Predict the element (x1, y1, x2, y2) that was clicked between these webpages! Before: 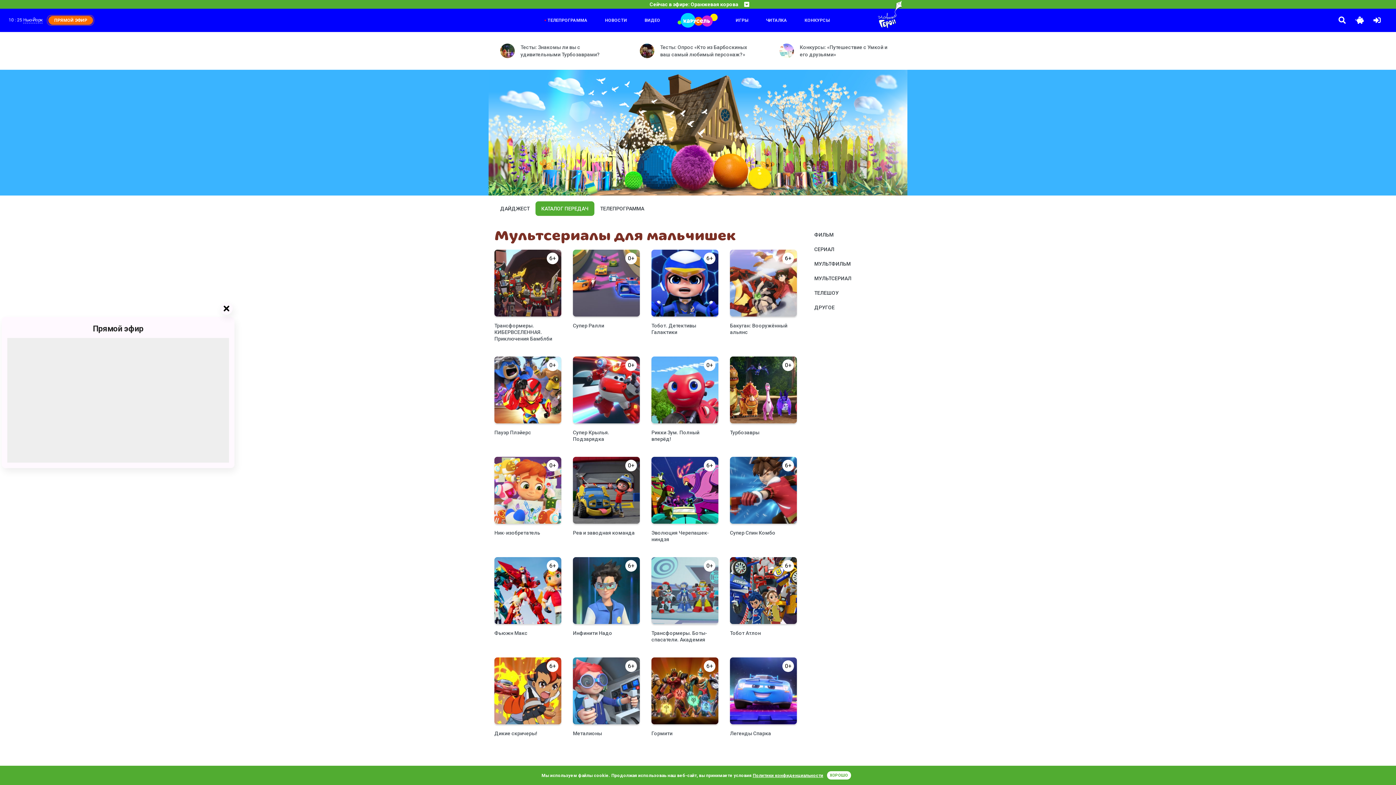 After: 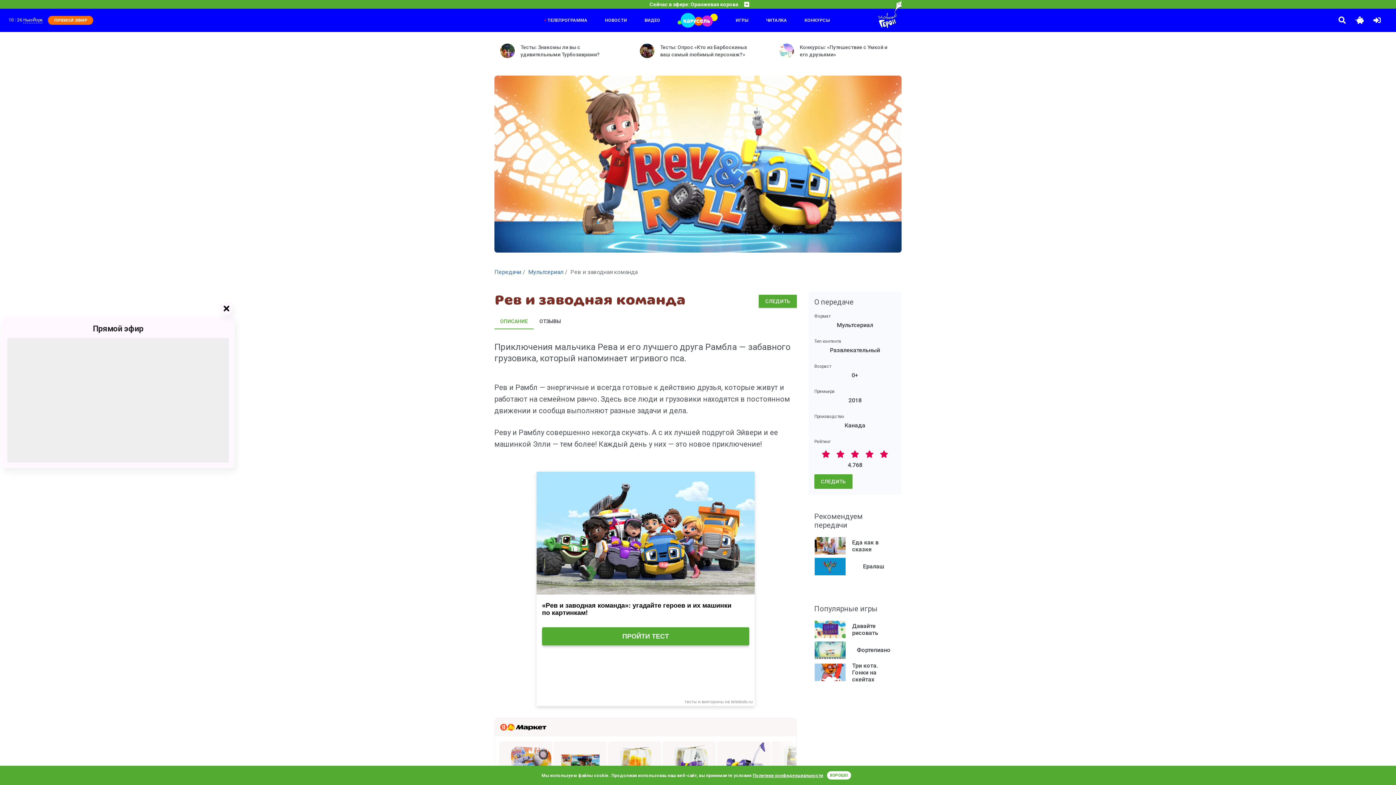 Action: bbox: (573, 456, 640, 523) label: ПОДРОБНЕЕ
0+